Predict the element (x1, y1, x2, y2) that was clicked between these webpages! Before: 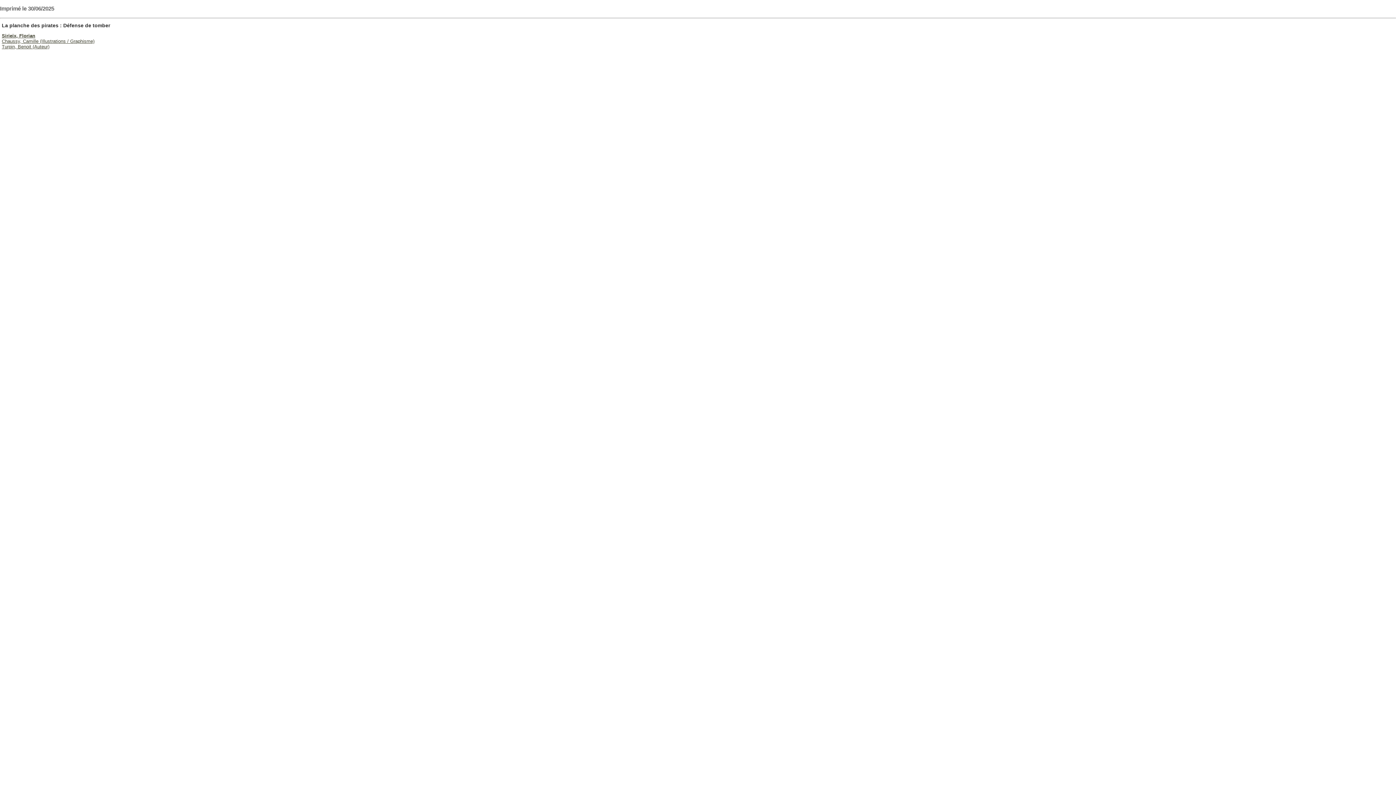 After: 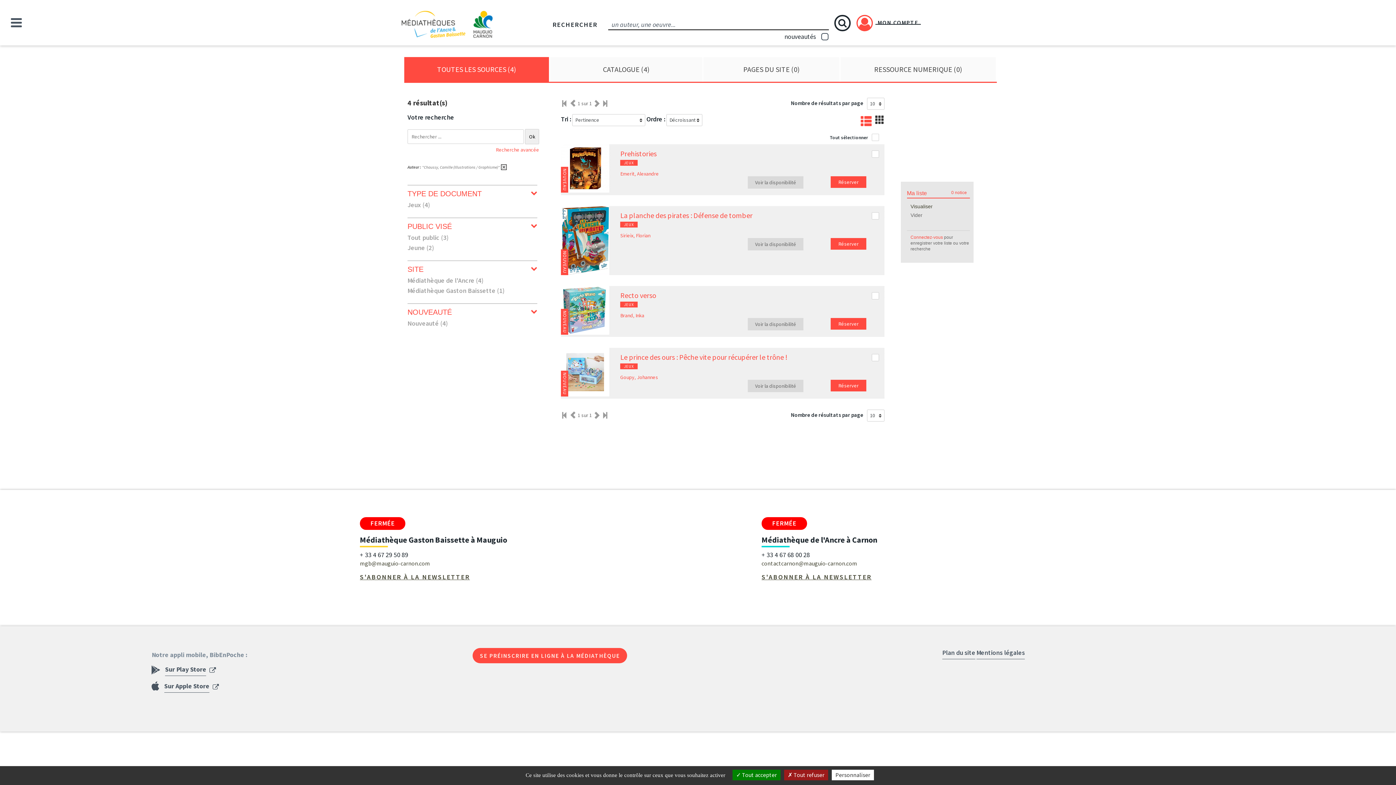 Action: label: Chaussy, Camille (Illustrations / Graphisme) bbox: (1, 38, 94, 43)